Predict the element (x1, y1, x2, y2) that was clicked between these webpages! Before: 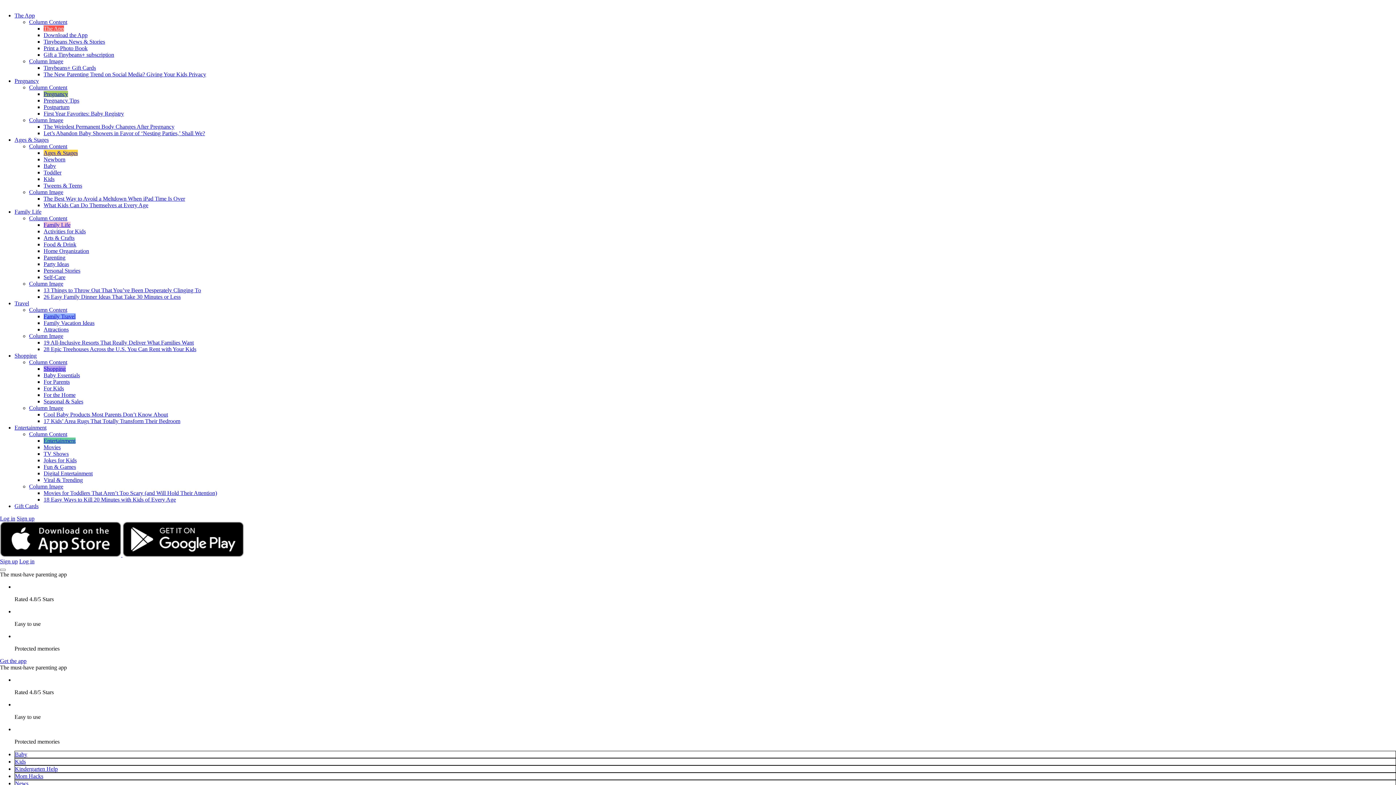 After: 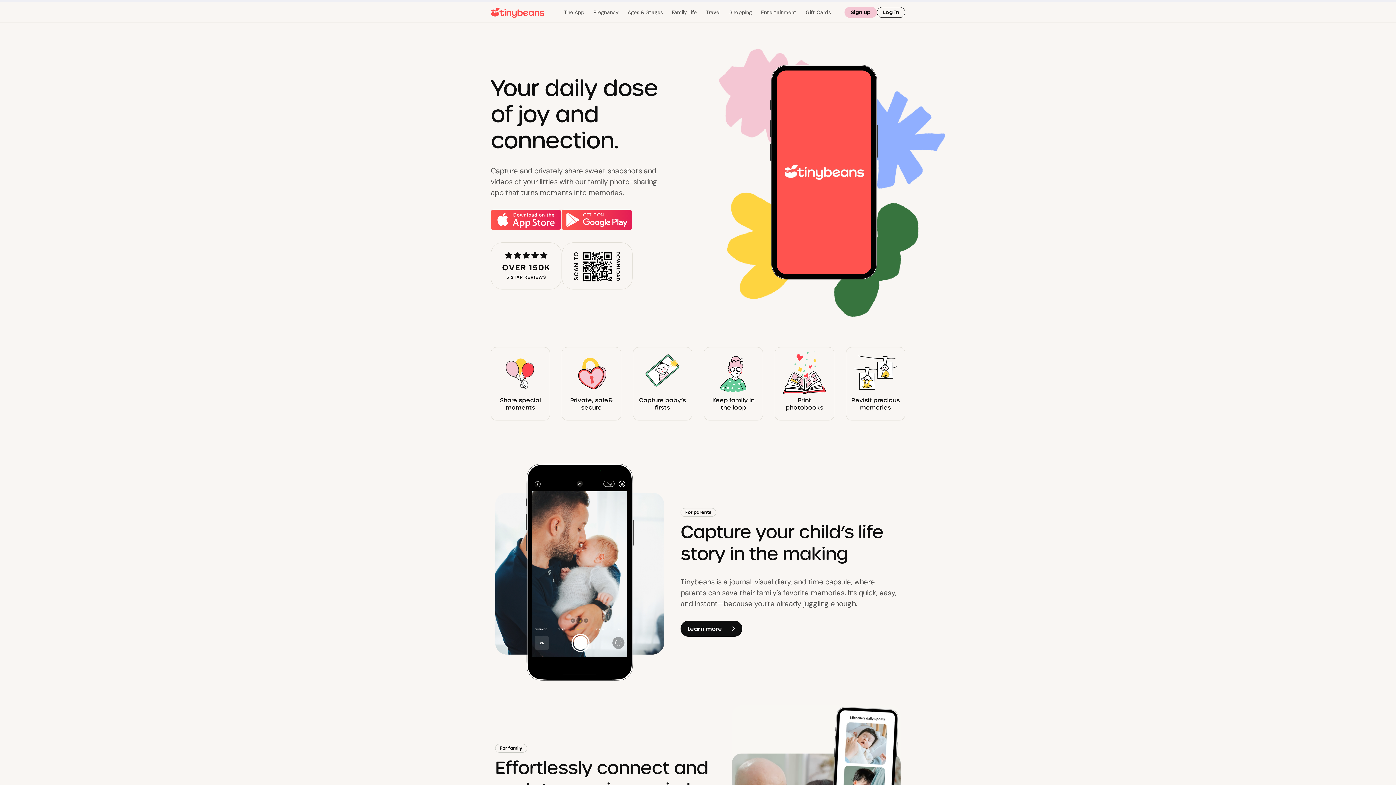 Action: bbox: (29, 431, 67, 437) label: Column Content